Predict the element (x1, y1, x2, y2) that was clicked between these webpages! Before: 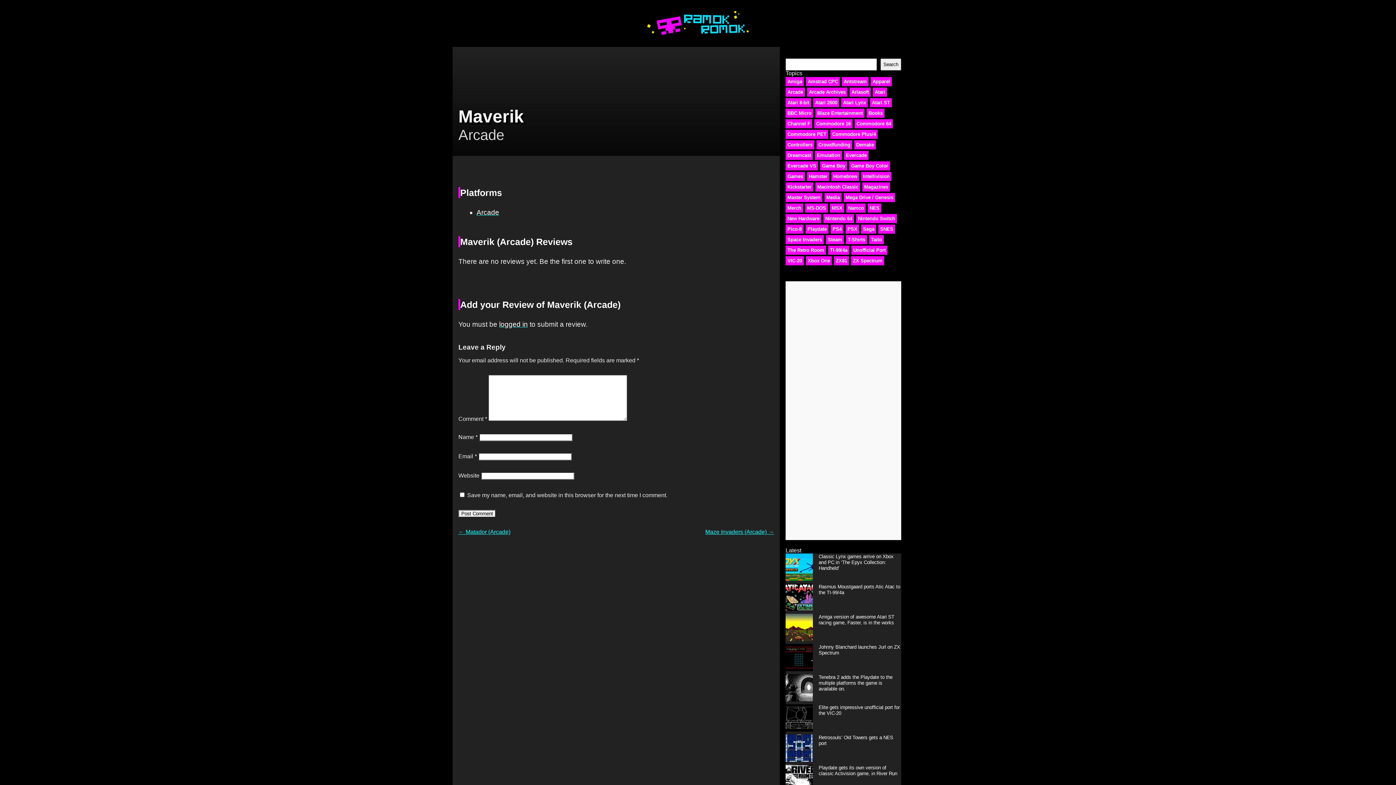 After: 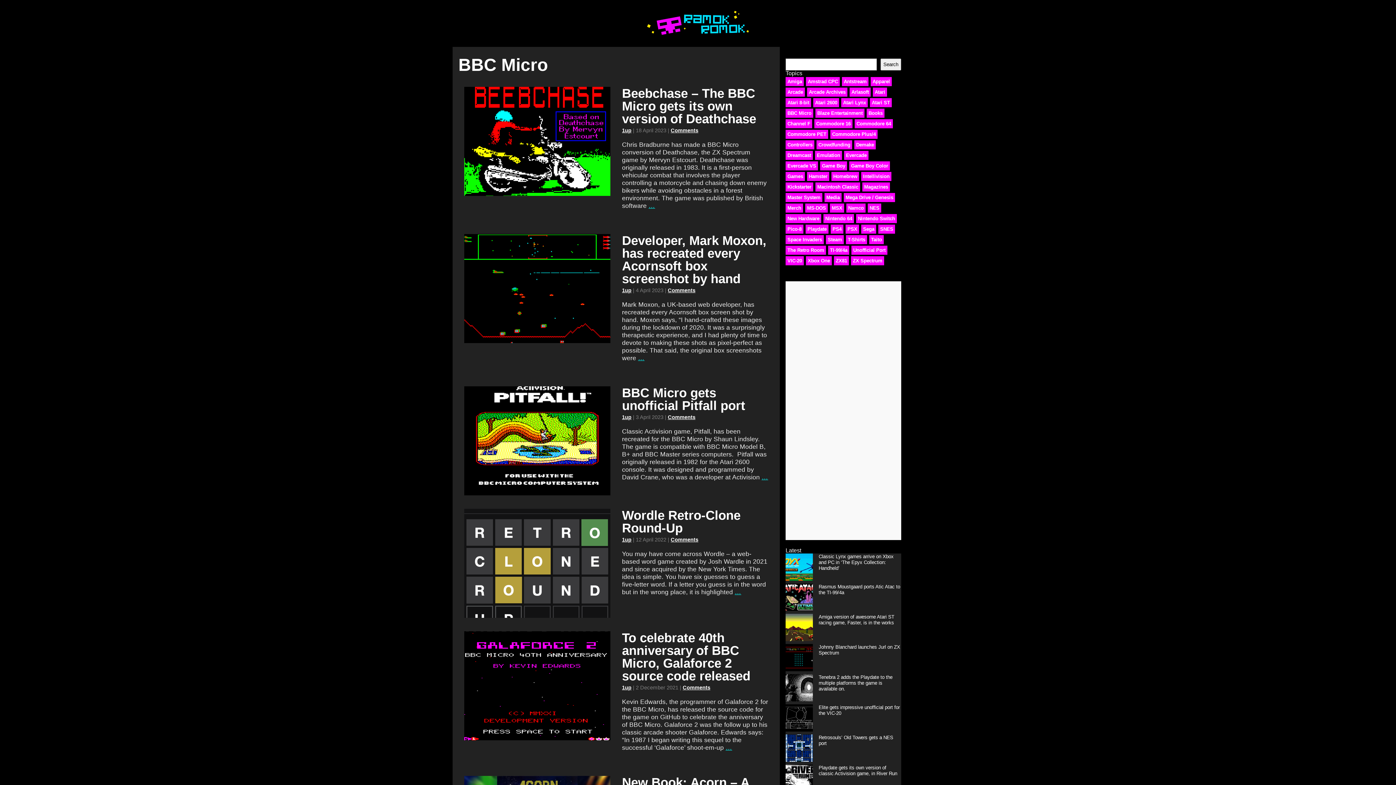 Action: bbox: (785, 108, 813, 117) label: BBC Micro (11 items)